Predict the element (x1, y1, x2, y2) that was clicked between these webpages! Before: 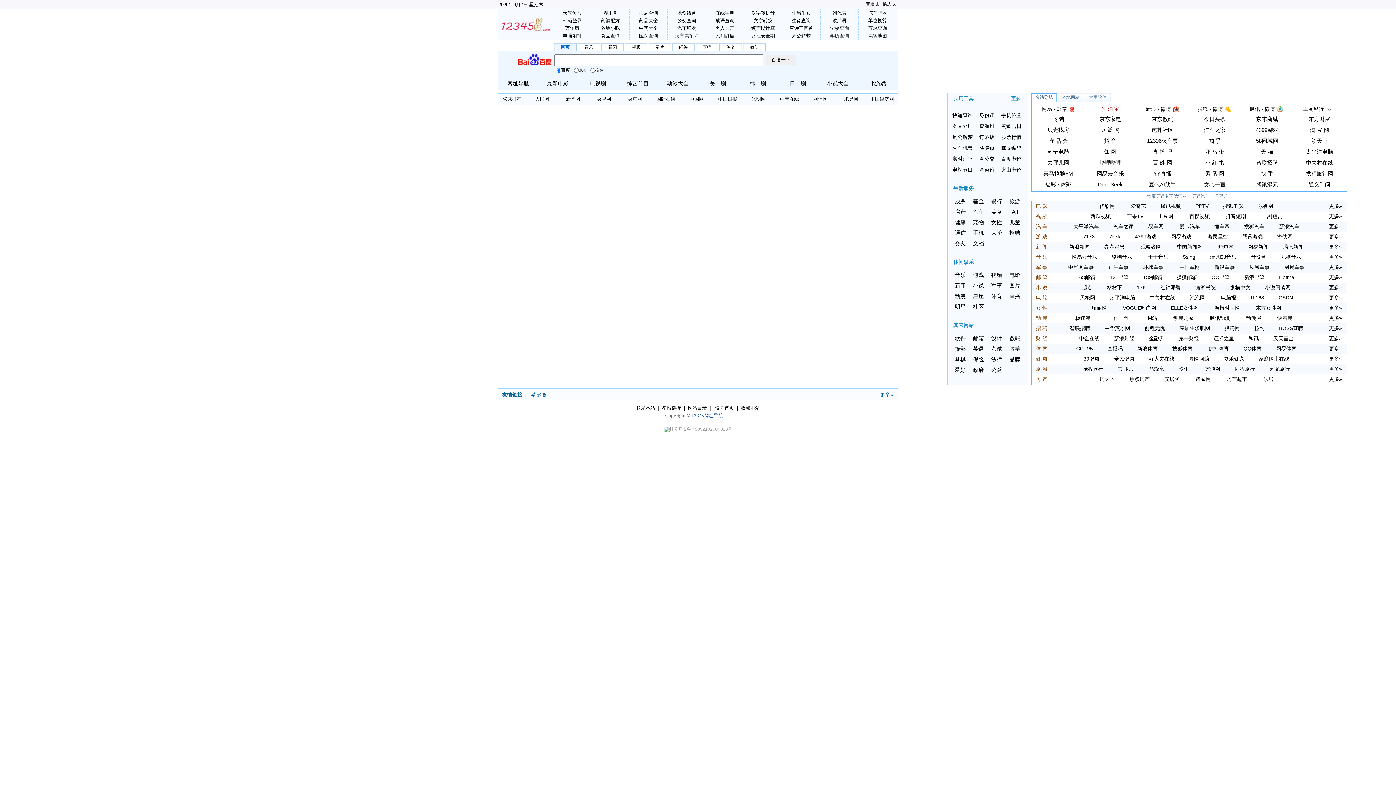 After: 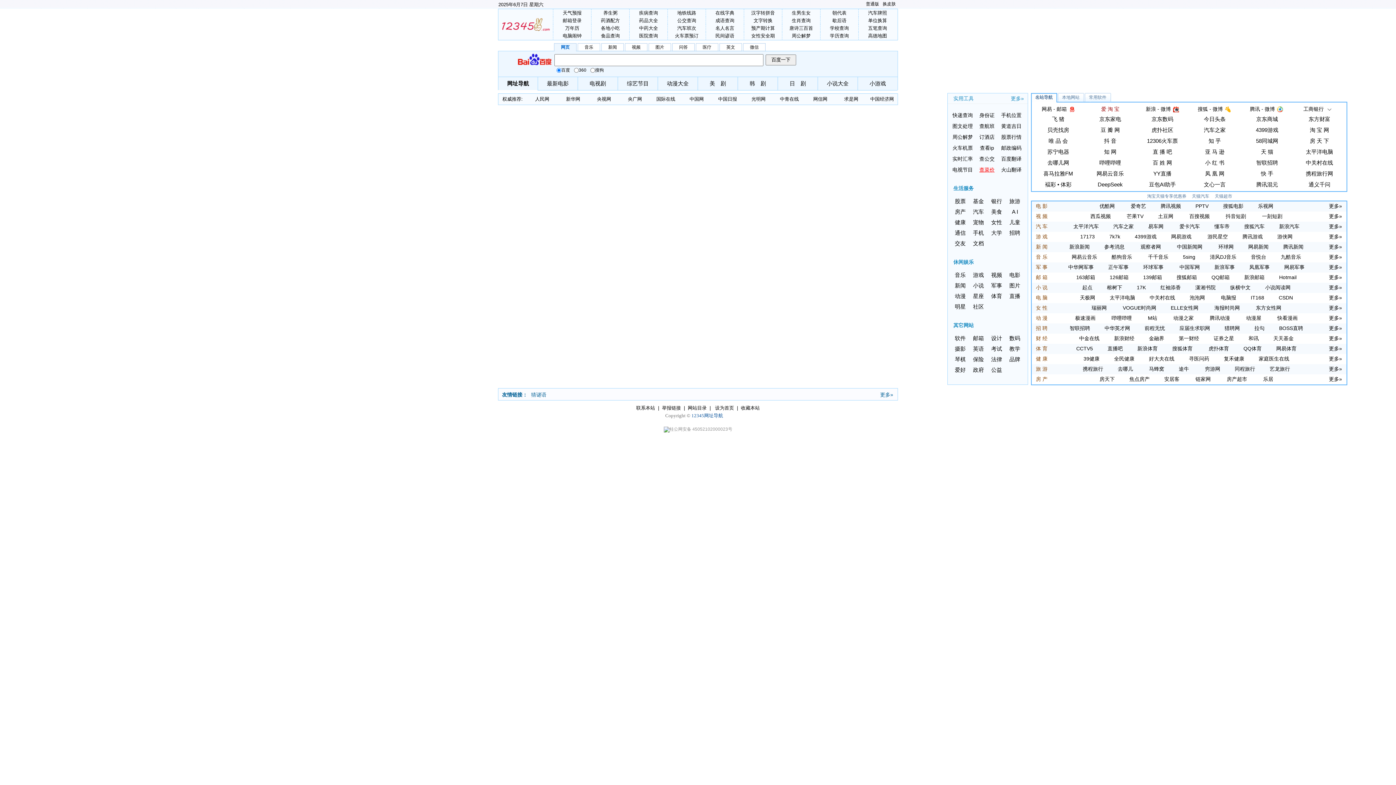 Action: label: 查菜价 bbox: (979, 166, 994, 172)